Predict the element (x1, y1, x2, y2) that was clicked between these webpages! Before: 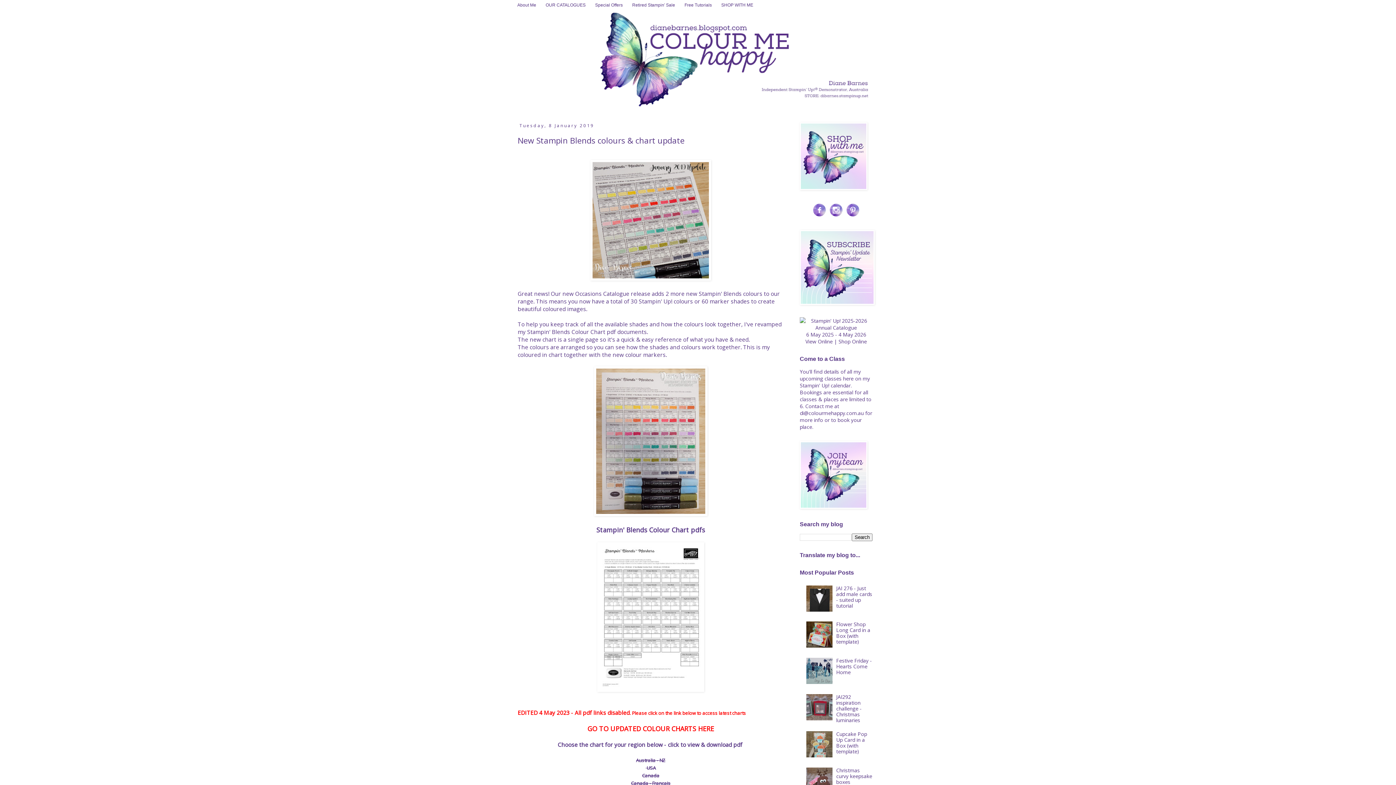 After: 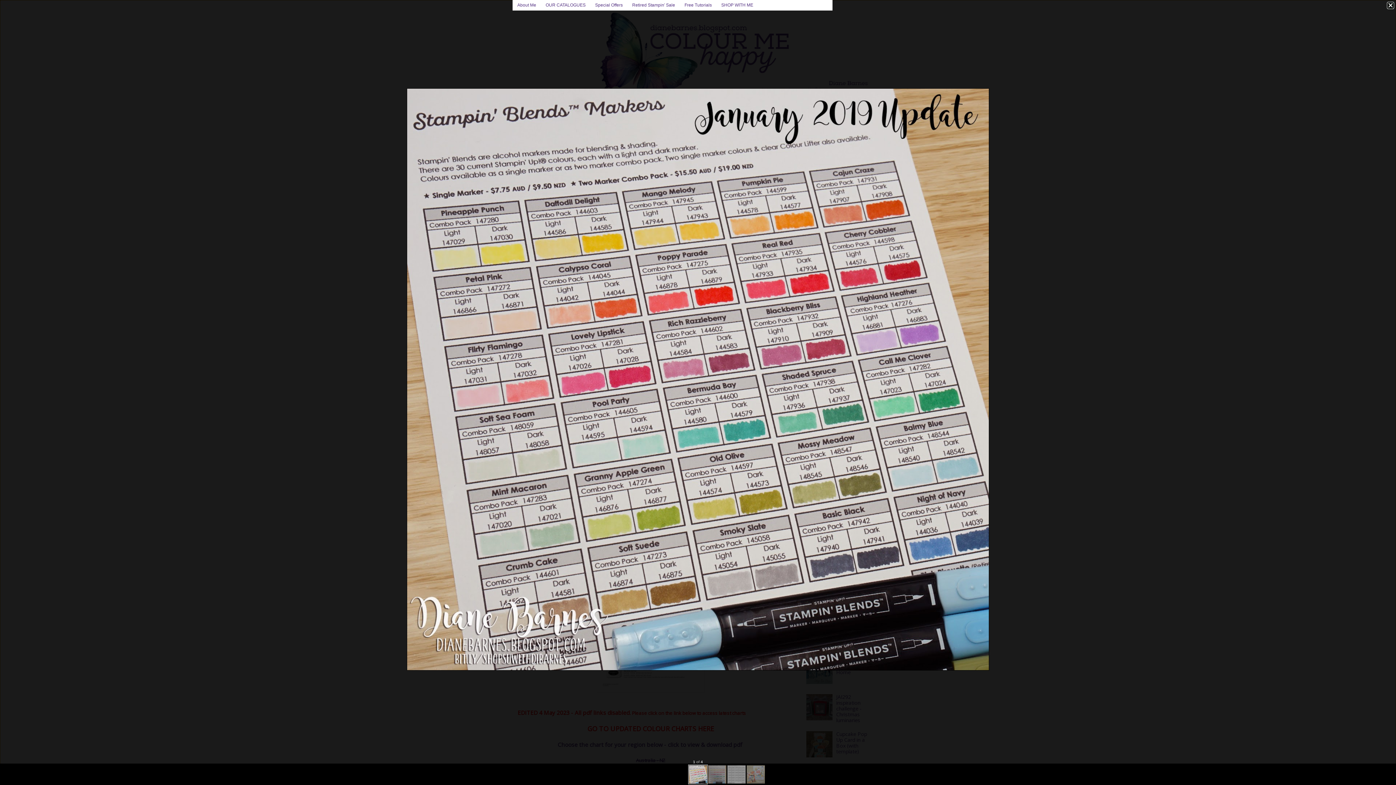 Action: bbox: (590, 275, 711, 282)